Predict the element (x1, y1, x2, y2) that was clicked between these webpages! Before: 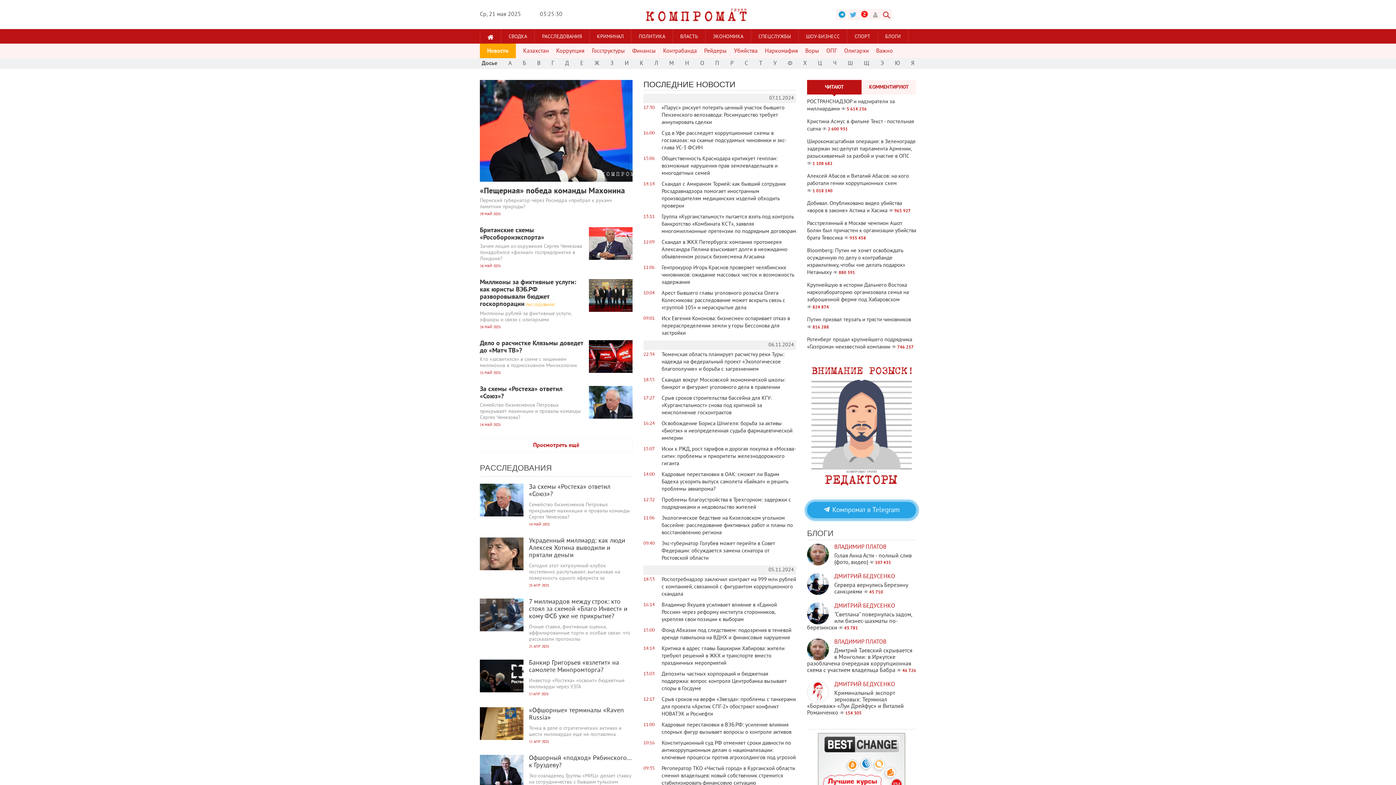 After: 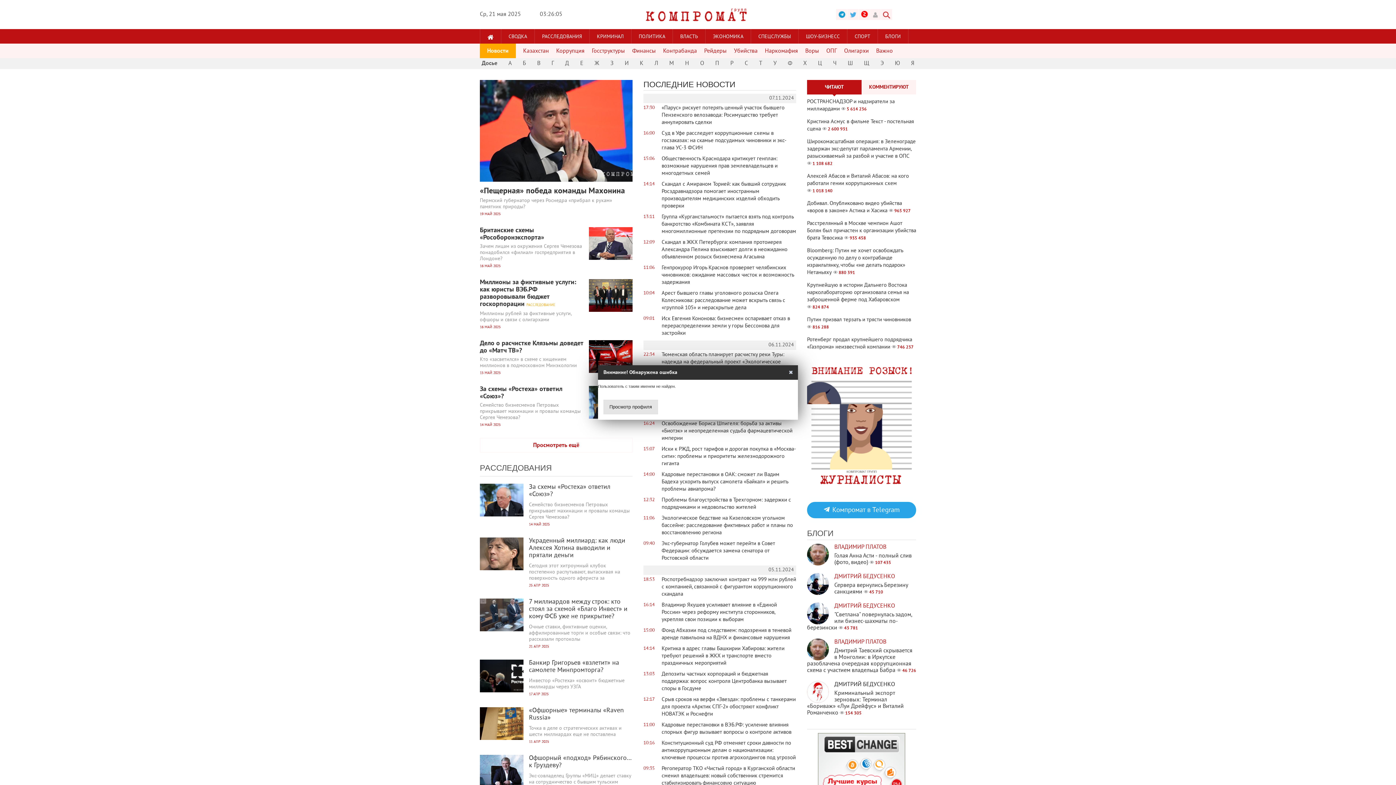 Action: bbox: (834, 681, 895, 688) label: ДМИТРИЙ БЕДУСЕНКО